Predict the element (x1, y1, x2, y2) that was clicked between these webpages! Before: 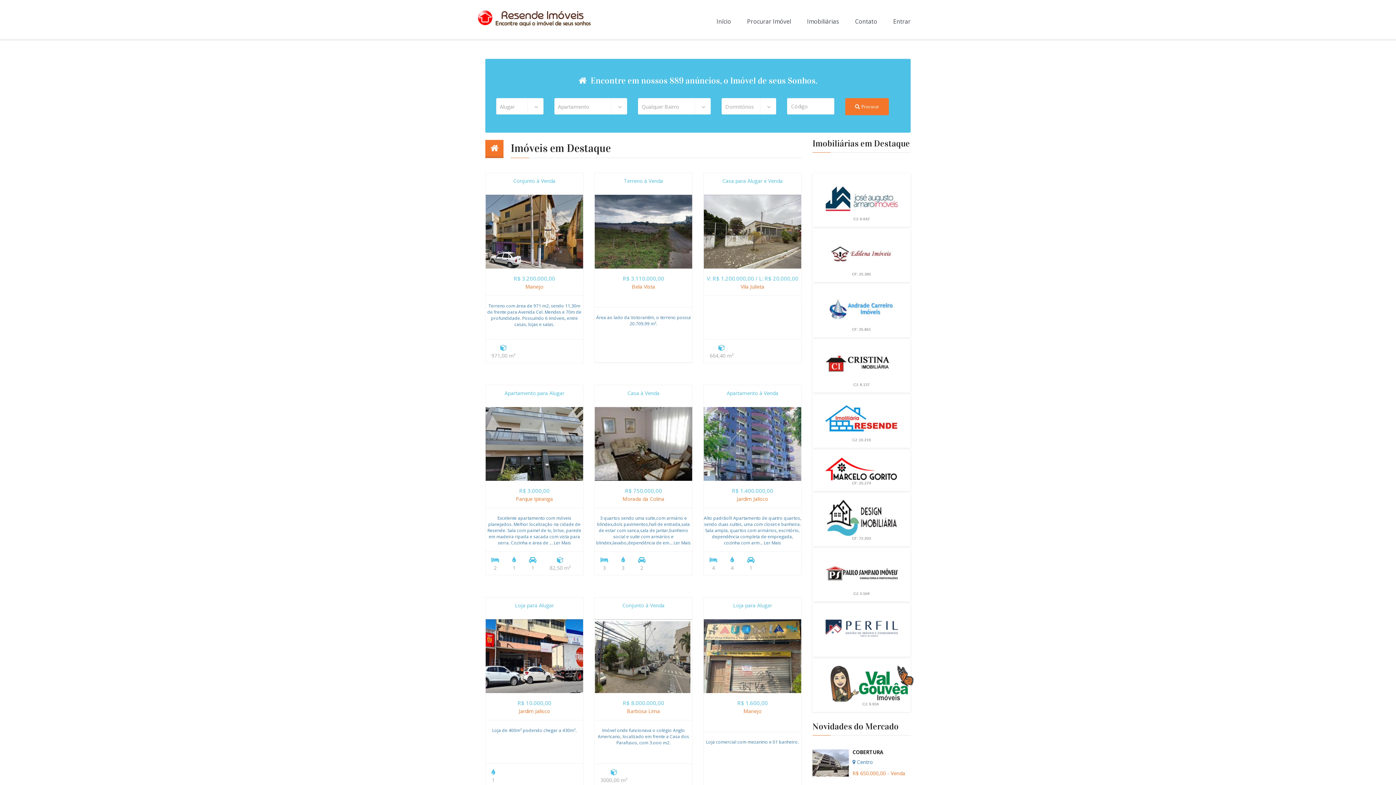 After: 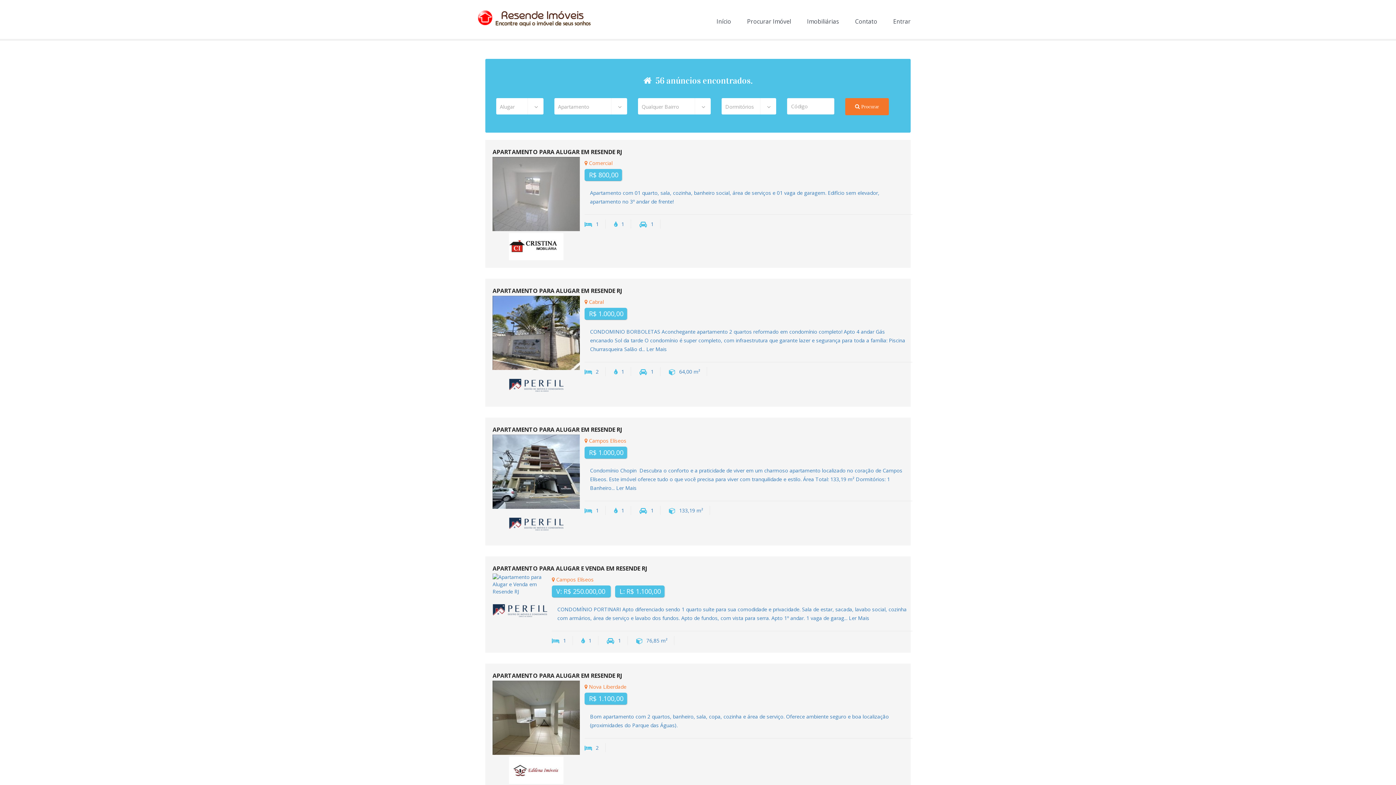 Action: label:  Procurar bbox: (845, 98, 889, 115)